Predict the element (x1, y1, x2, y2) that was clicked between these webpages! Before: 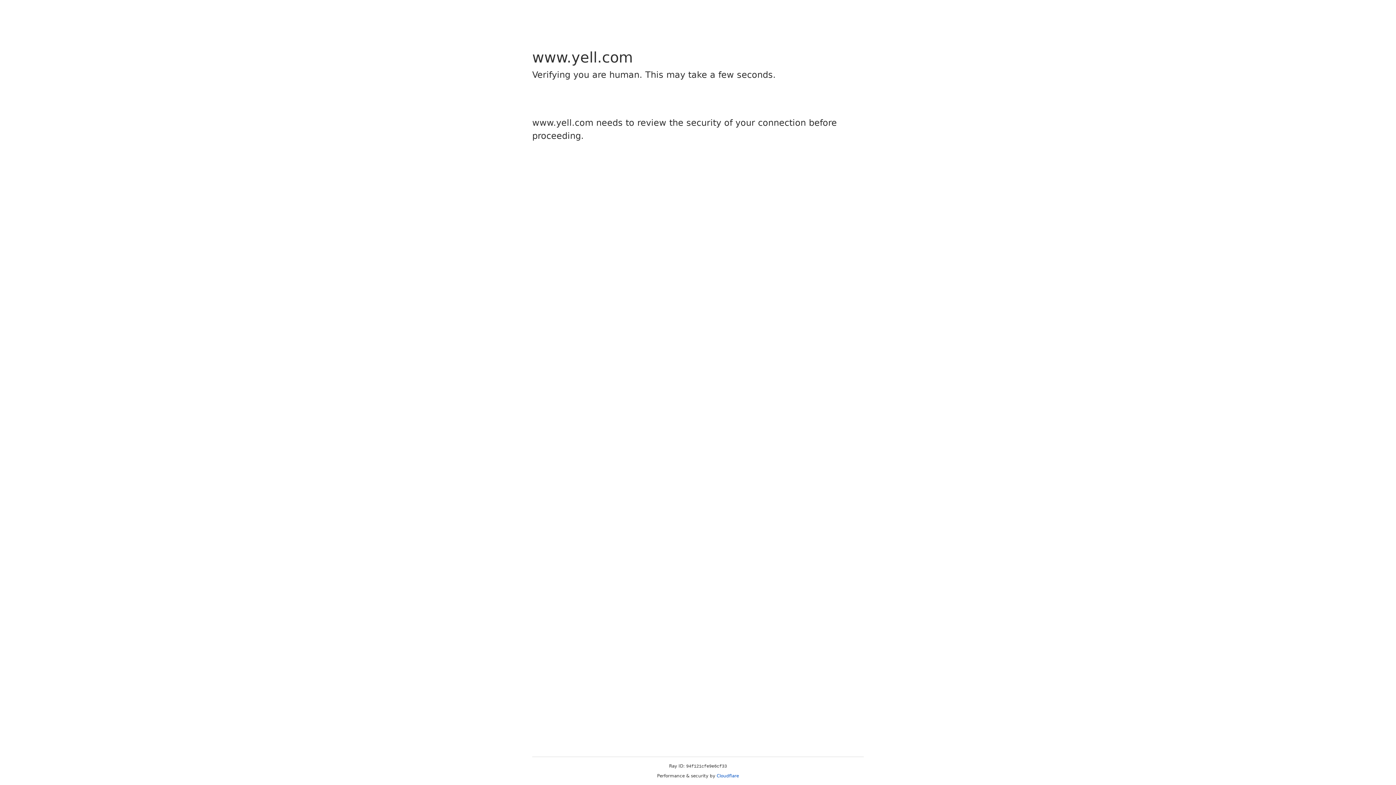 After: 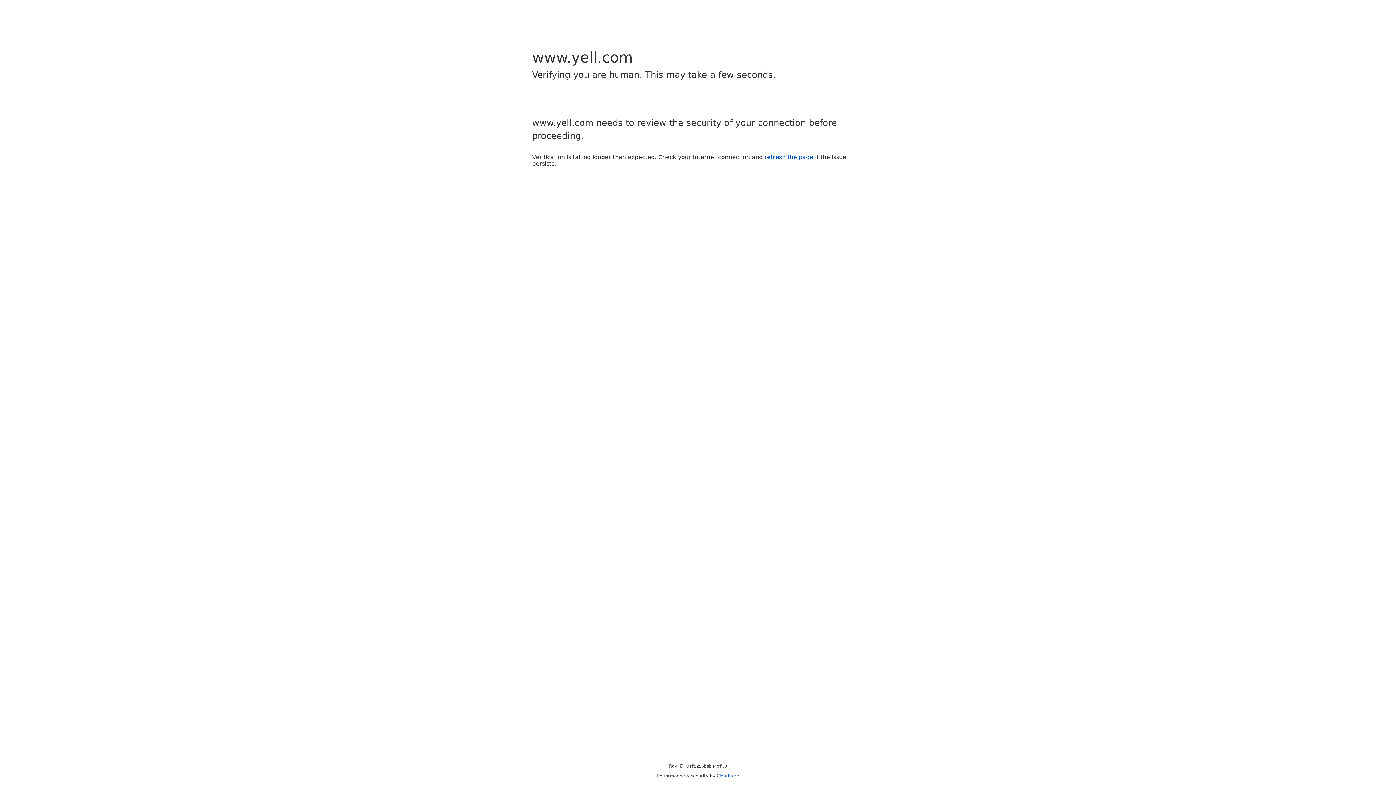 Action: label: Cloudflare bbox: (716, 773, 739, 778)